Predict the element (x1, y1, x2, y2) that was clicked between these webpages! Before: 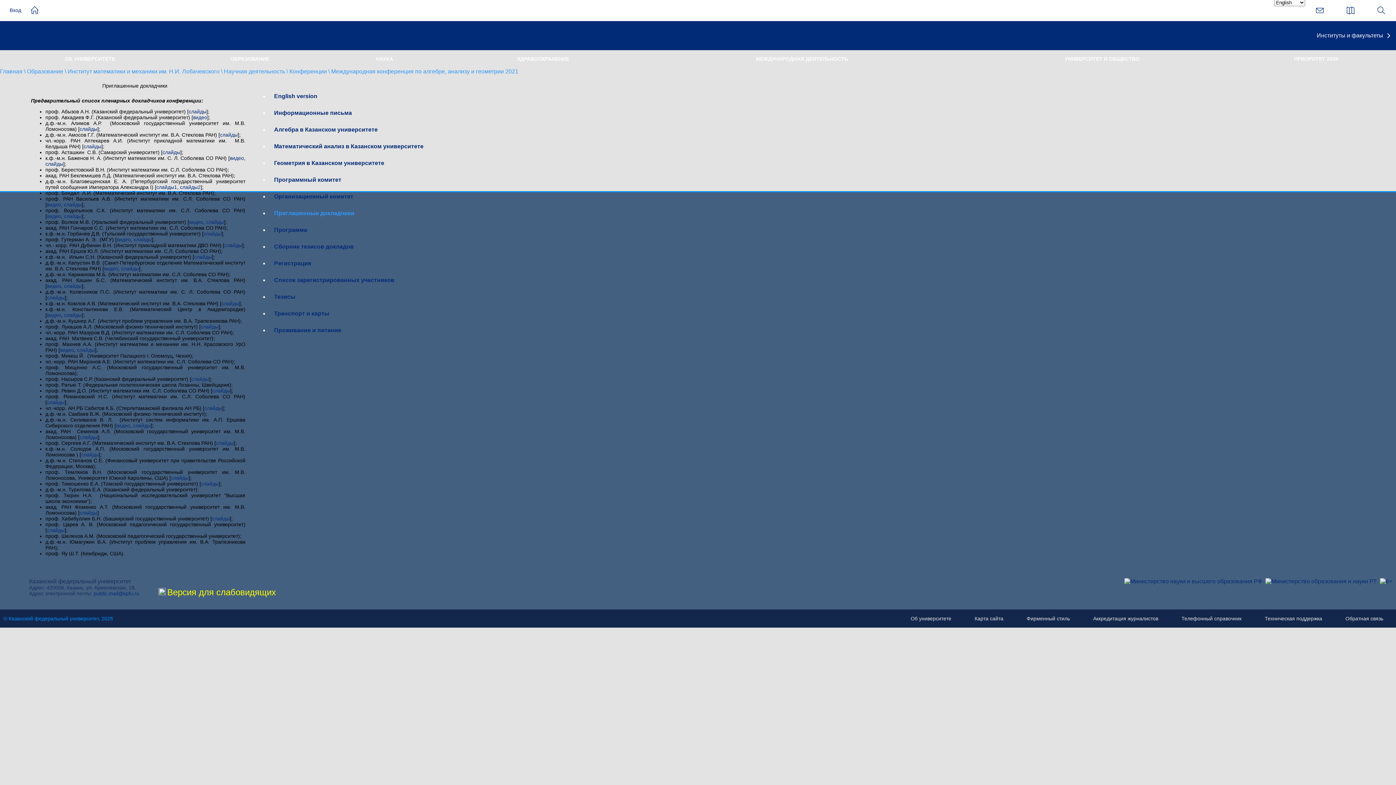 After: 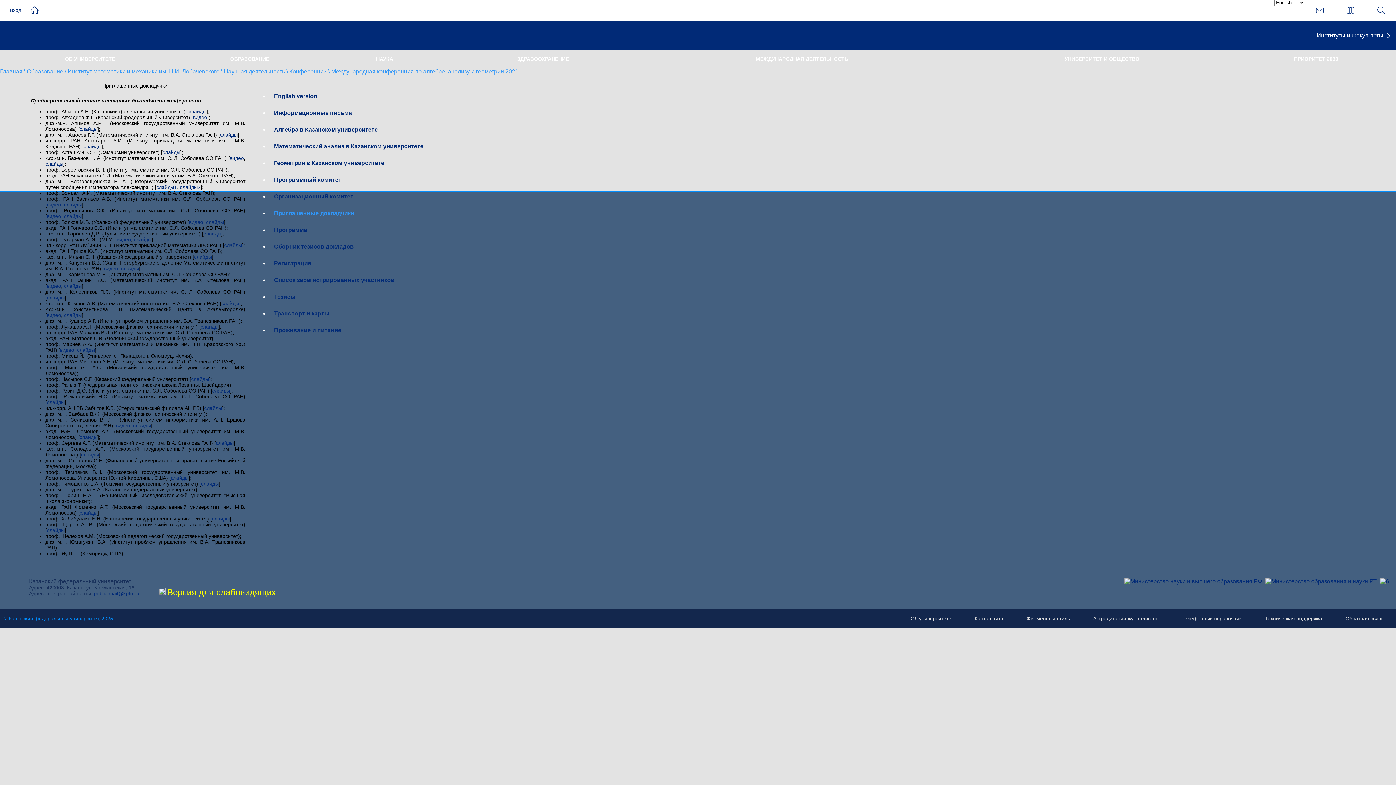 Action: bbox: (1264, 578, 1377, 584)